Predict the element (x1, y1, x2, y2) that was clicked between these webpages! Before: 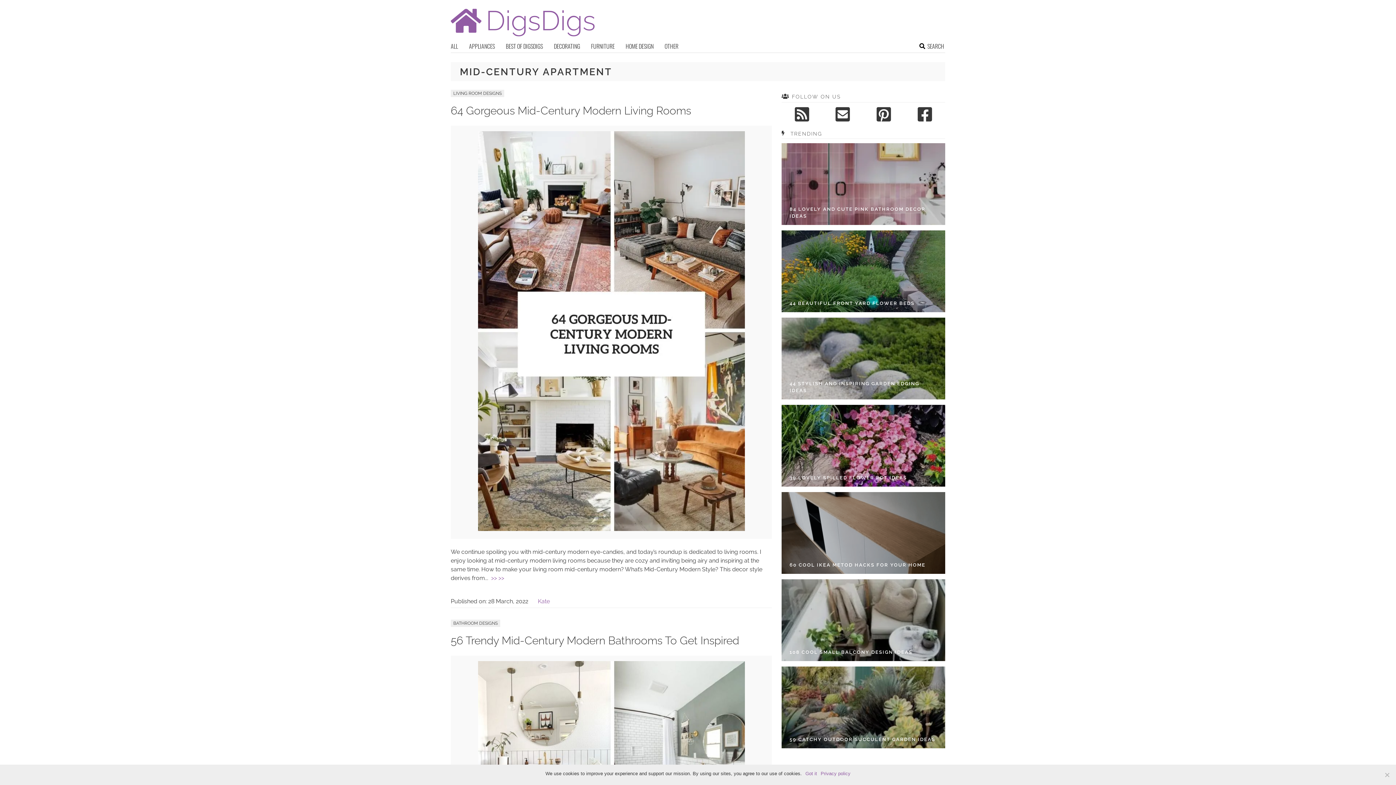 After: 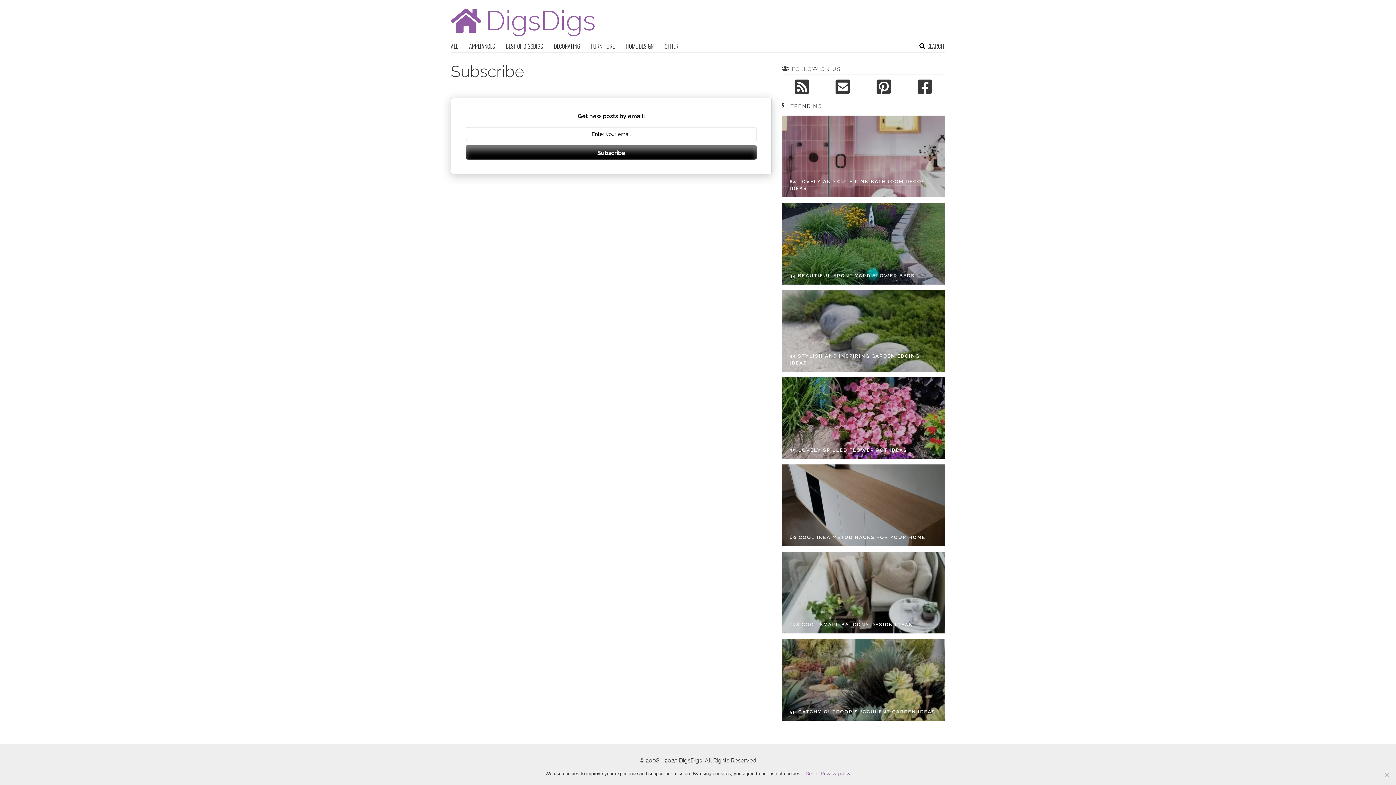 Action: bbox: (822, 104, 863, 124)